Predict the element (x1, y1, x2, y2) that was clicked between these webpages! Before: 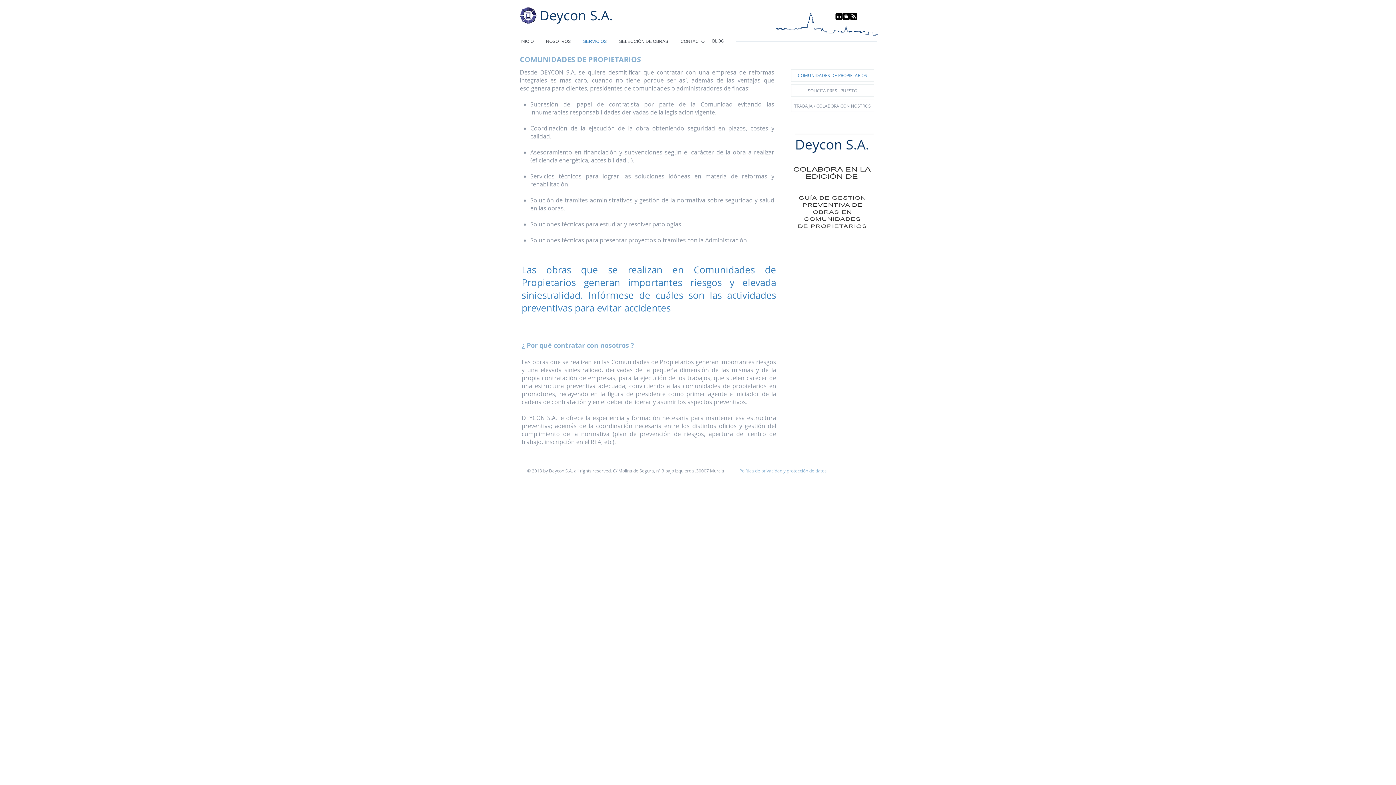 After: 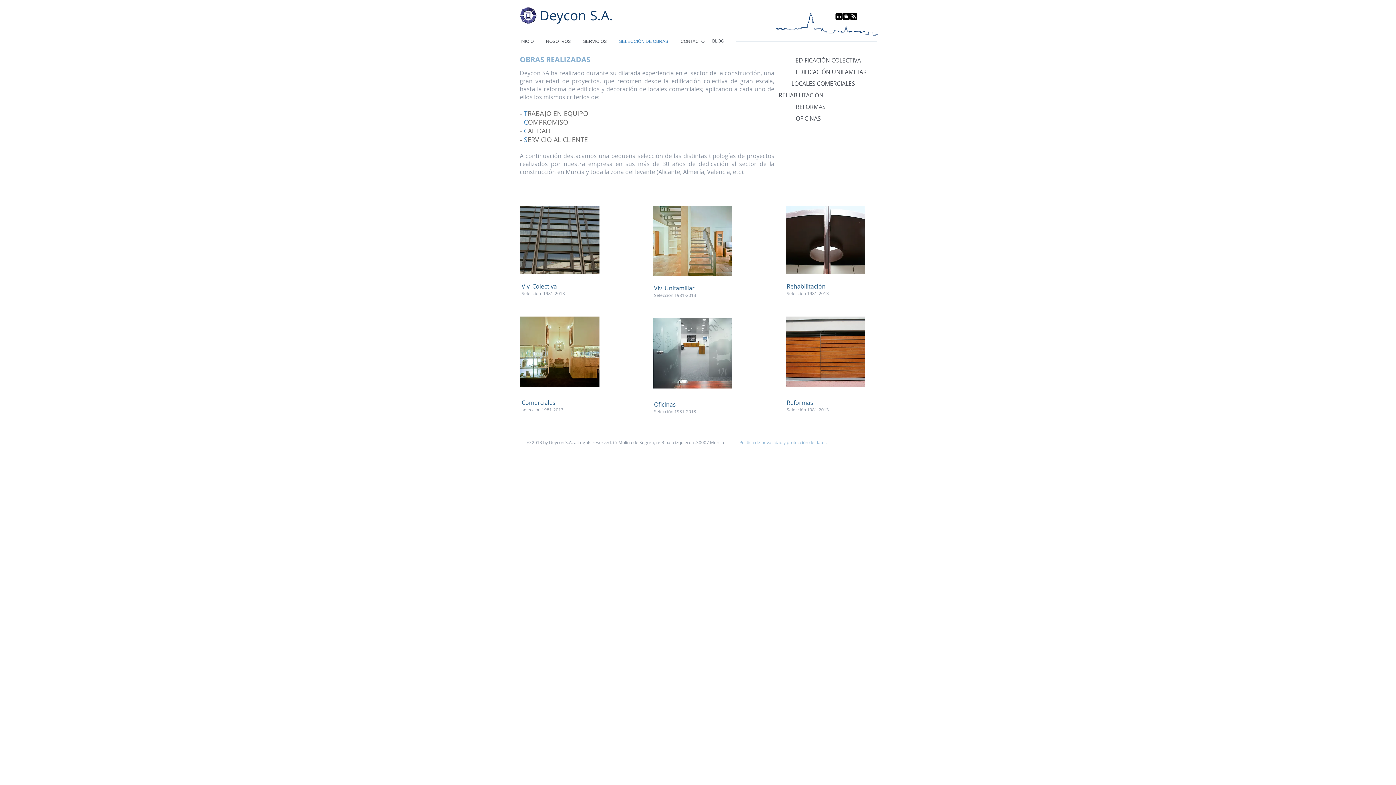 Action: label: SELECCIÓN DE OBRAS bbox: (613, 37, 674, 45)